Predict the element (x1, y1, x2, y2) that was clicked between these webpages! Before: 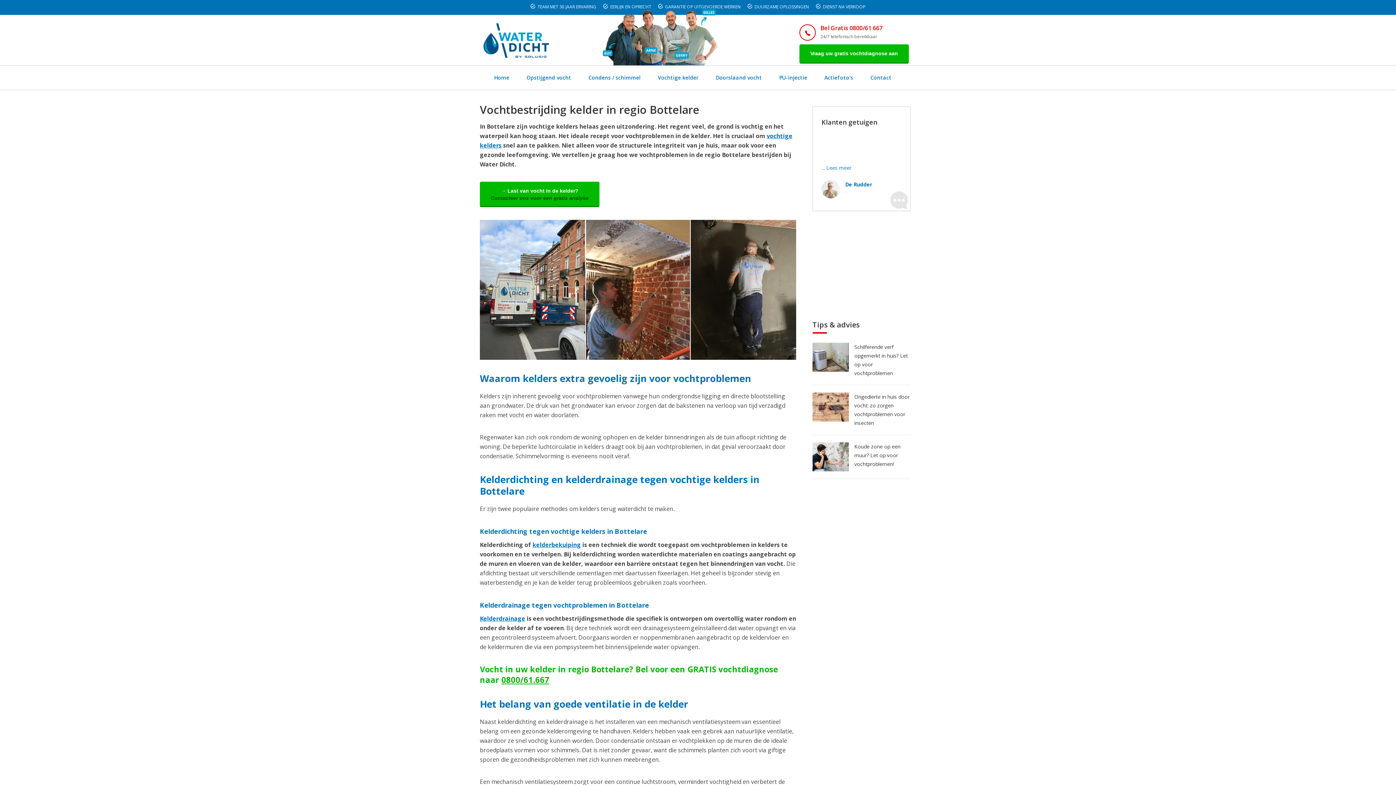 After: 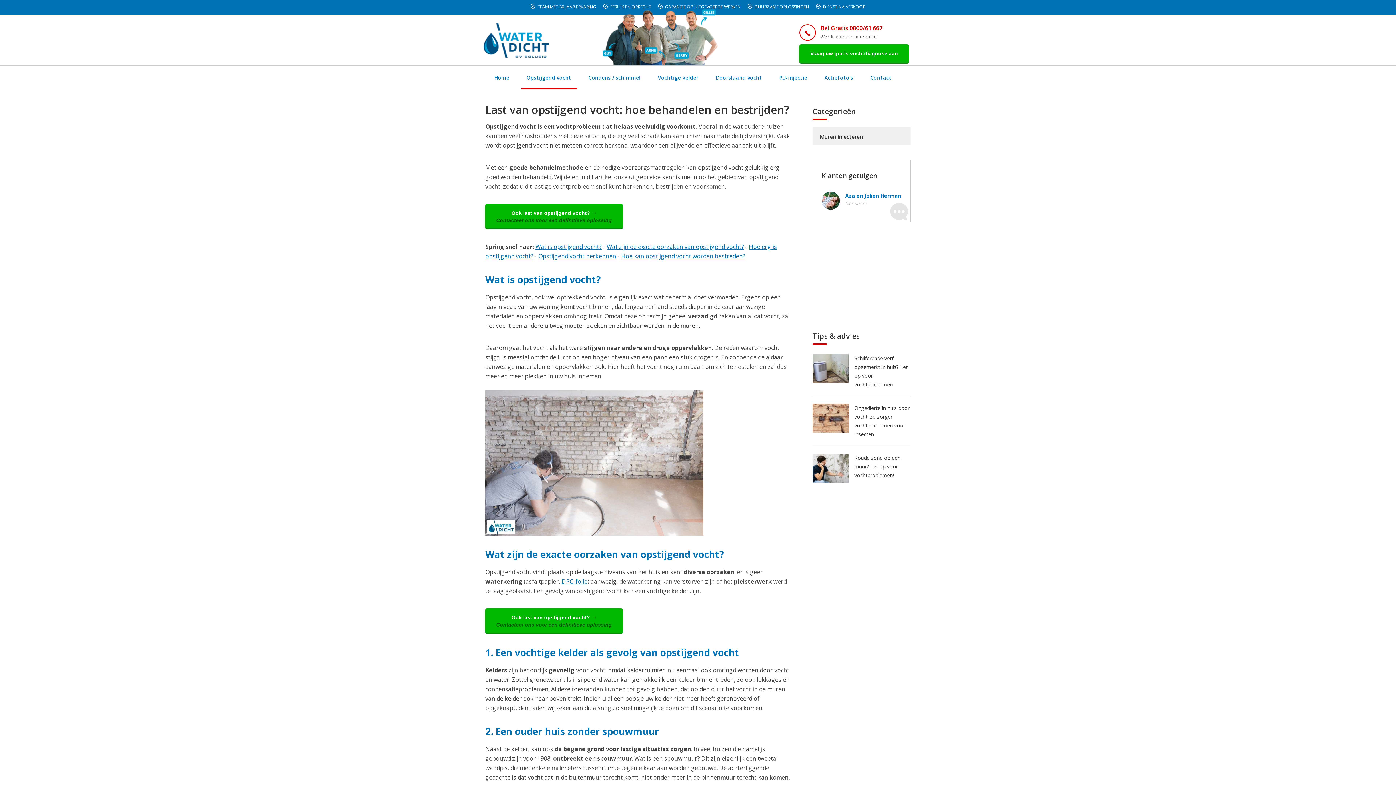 Action: bbox: (518, 65, 579, 89) label: Opstijgend vocht